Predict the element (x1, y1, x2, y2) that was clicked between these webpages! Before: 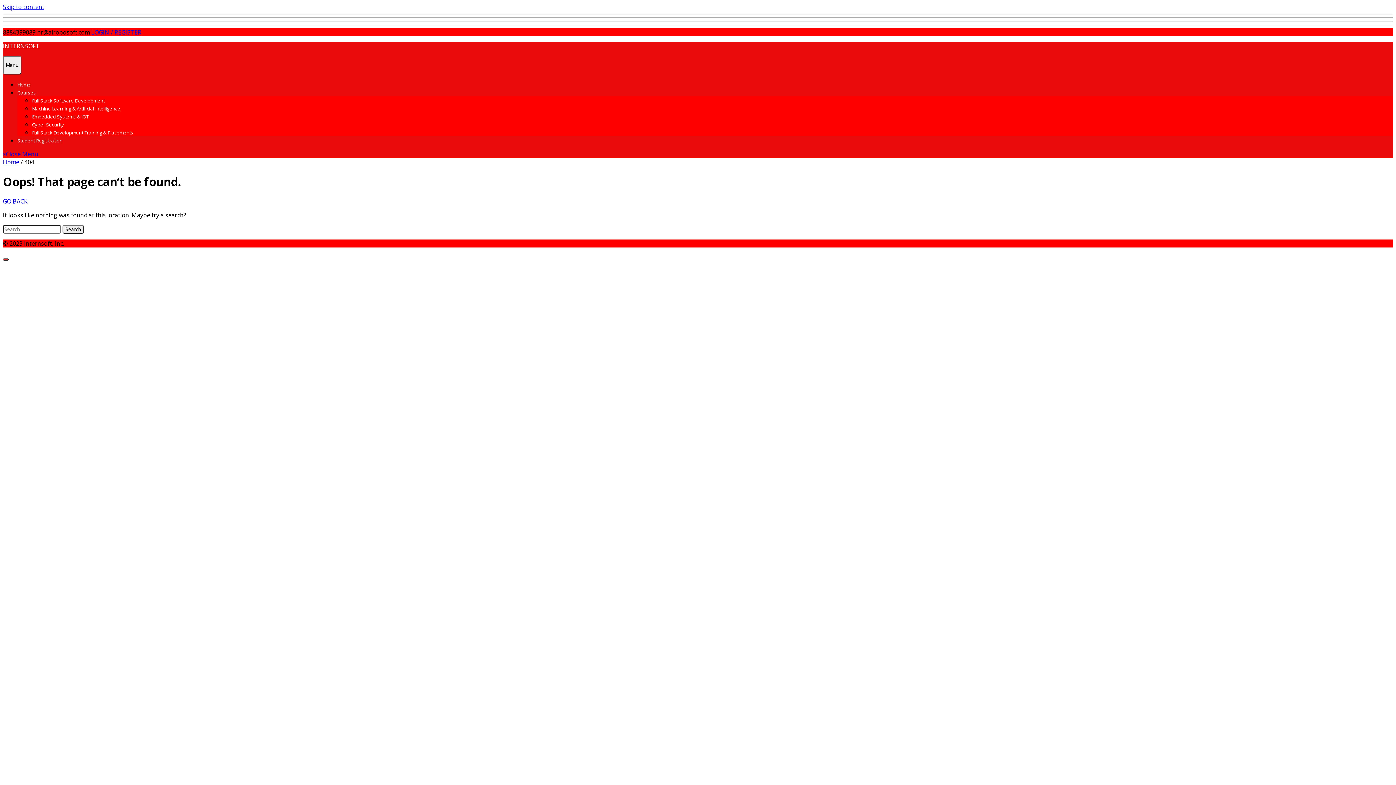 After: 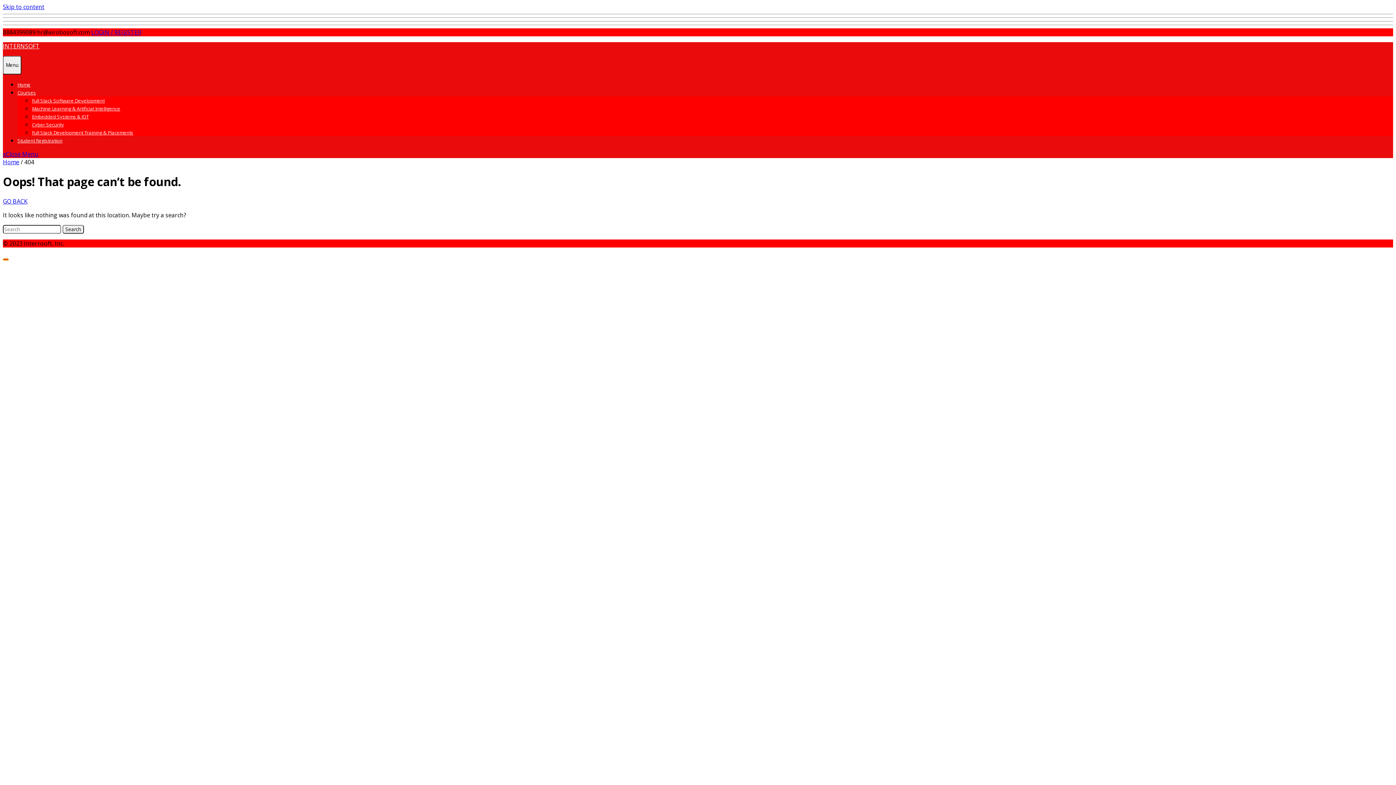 Action: bbox: (2, 258, 8, 260)